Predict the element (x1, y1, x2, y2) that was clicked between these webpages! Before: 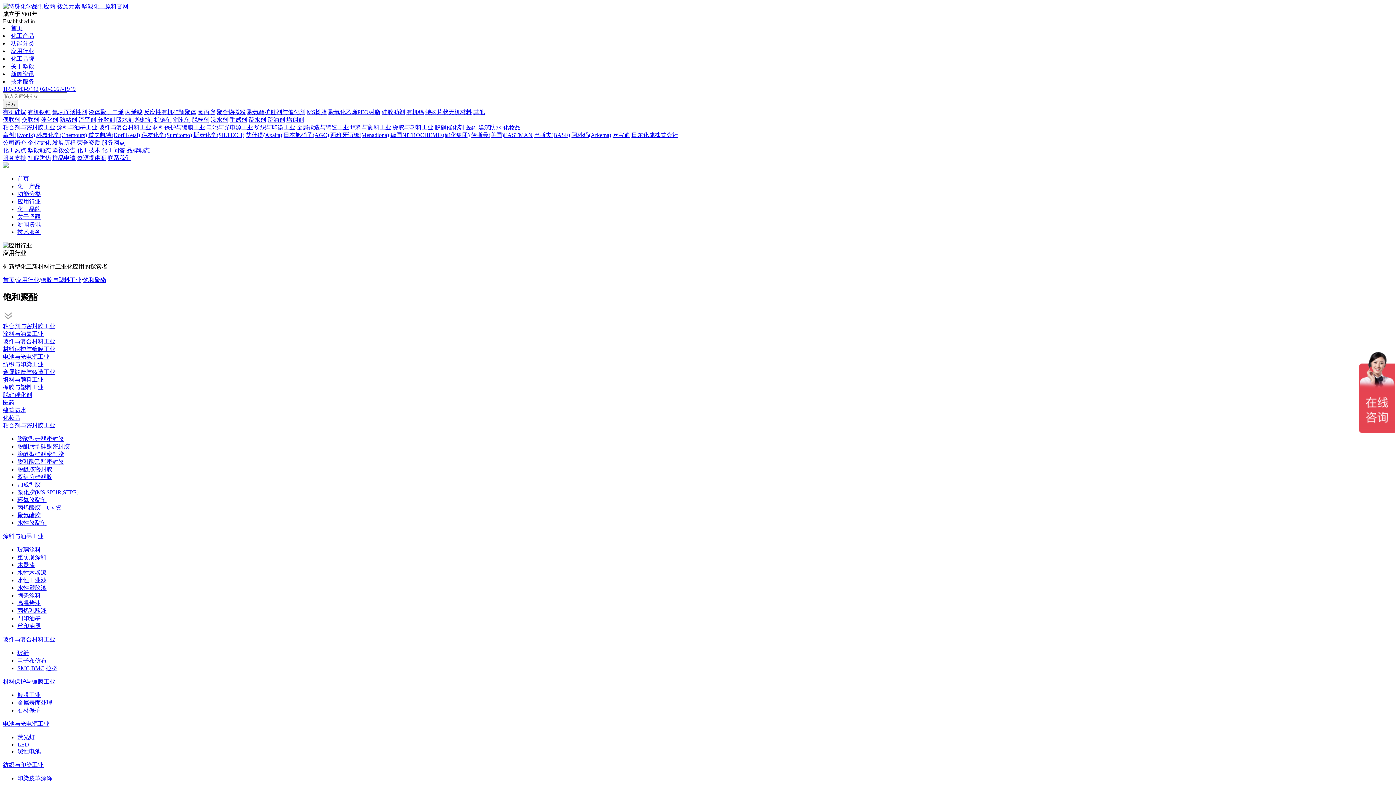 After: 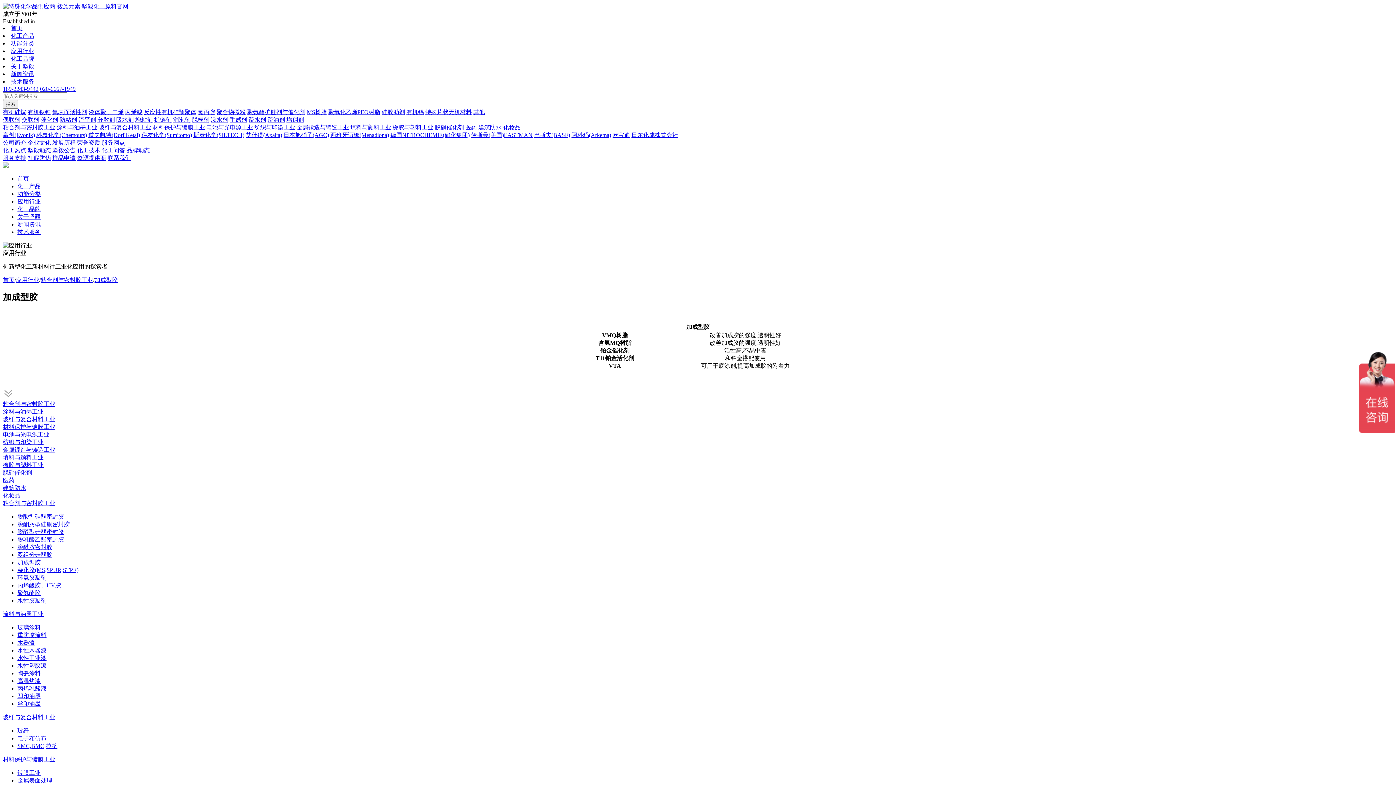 Action: label: 加成型胶 bbox: (17, 481, 40, 487)